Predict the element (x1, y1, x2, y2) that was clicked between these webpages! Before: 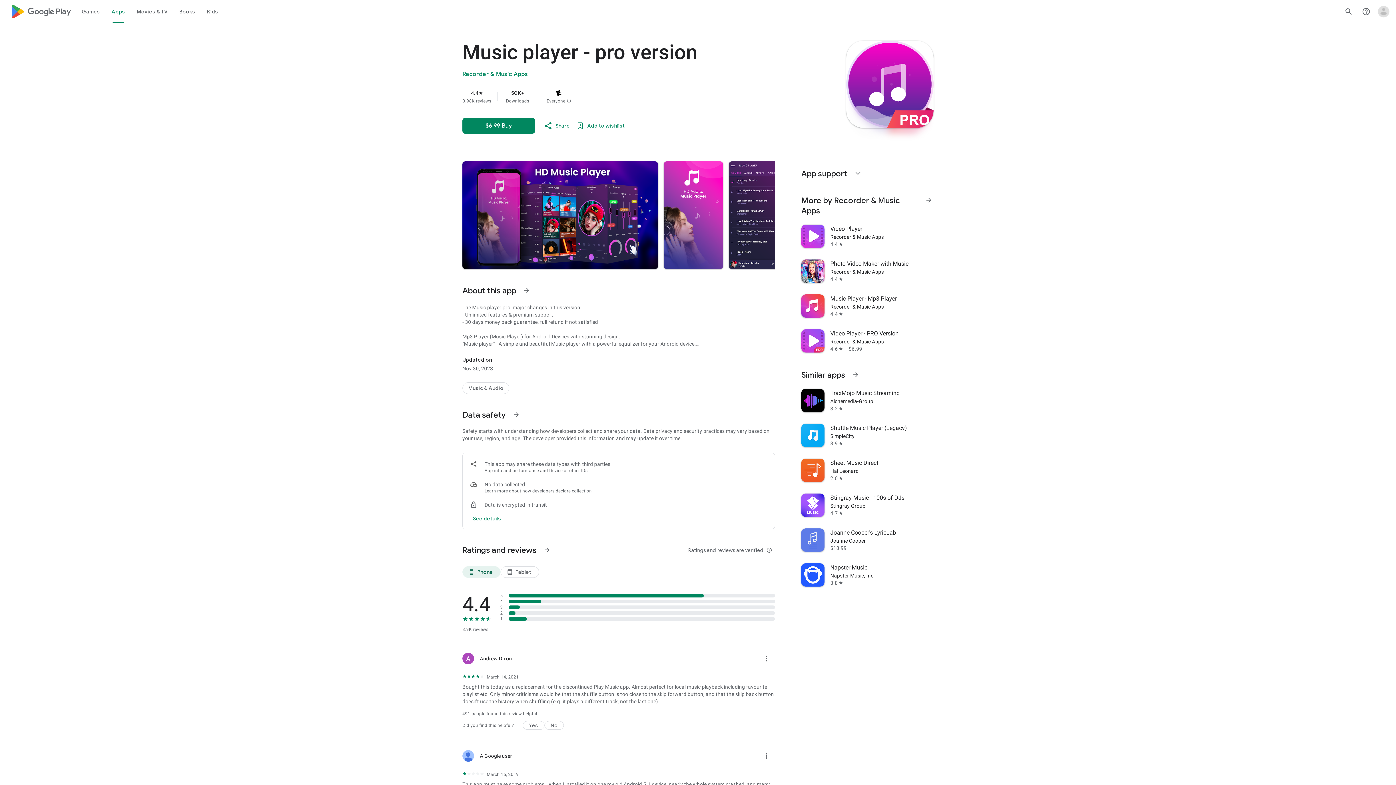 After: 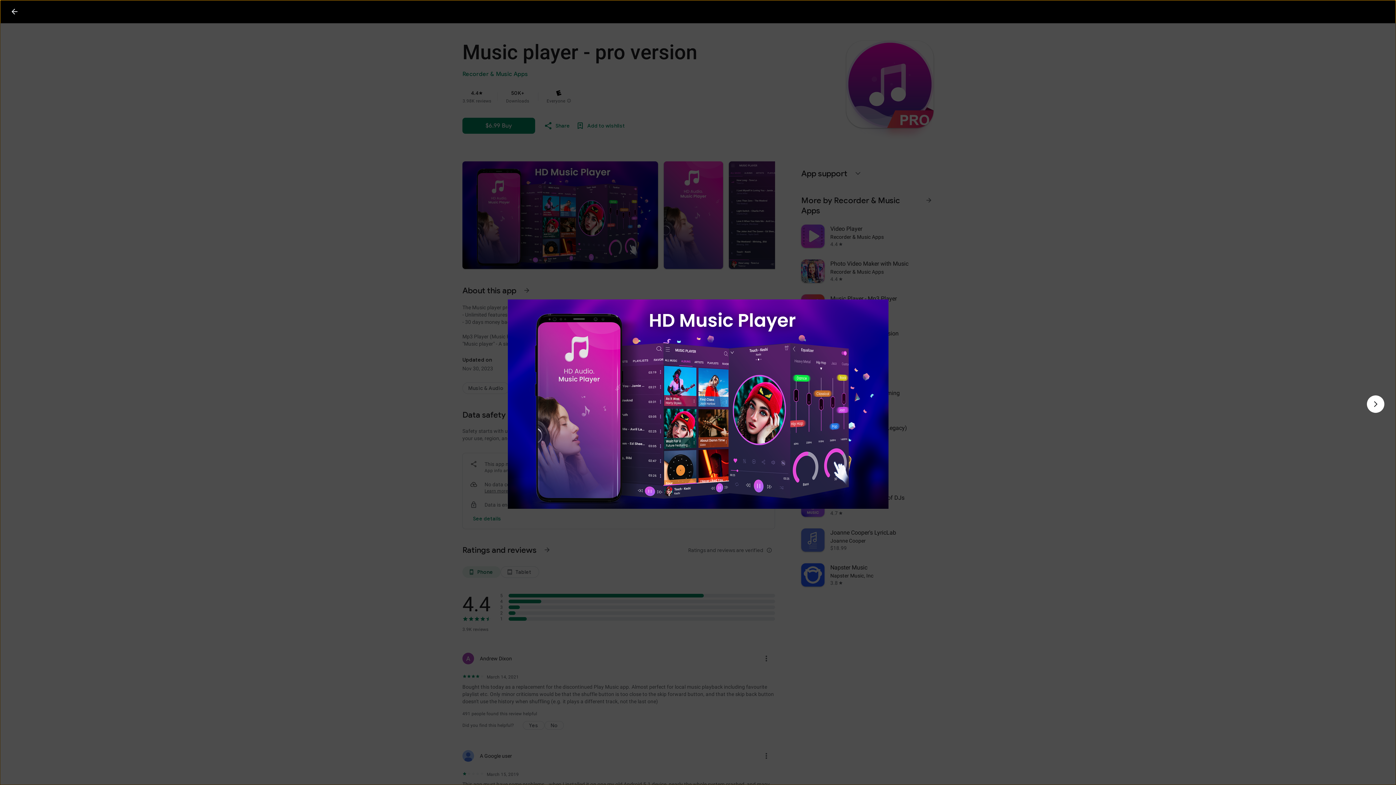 Action: bbox: (462, 161, 658, 269)